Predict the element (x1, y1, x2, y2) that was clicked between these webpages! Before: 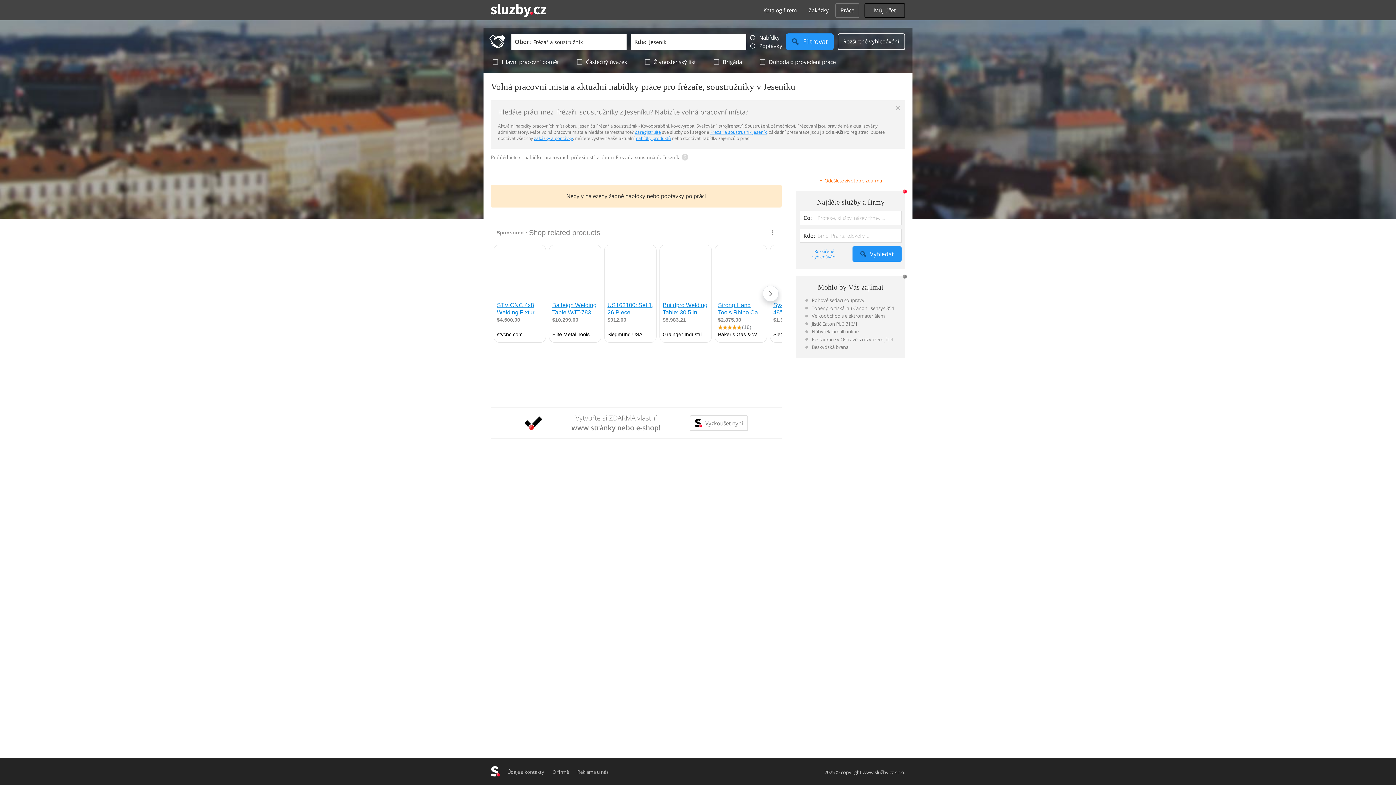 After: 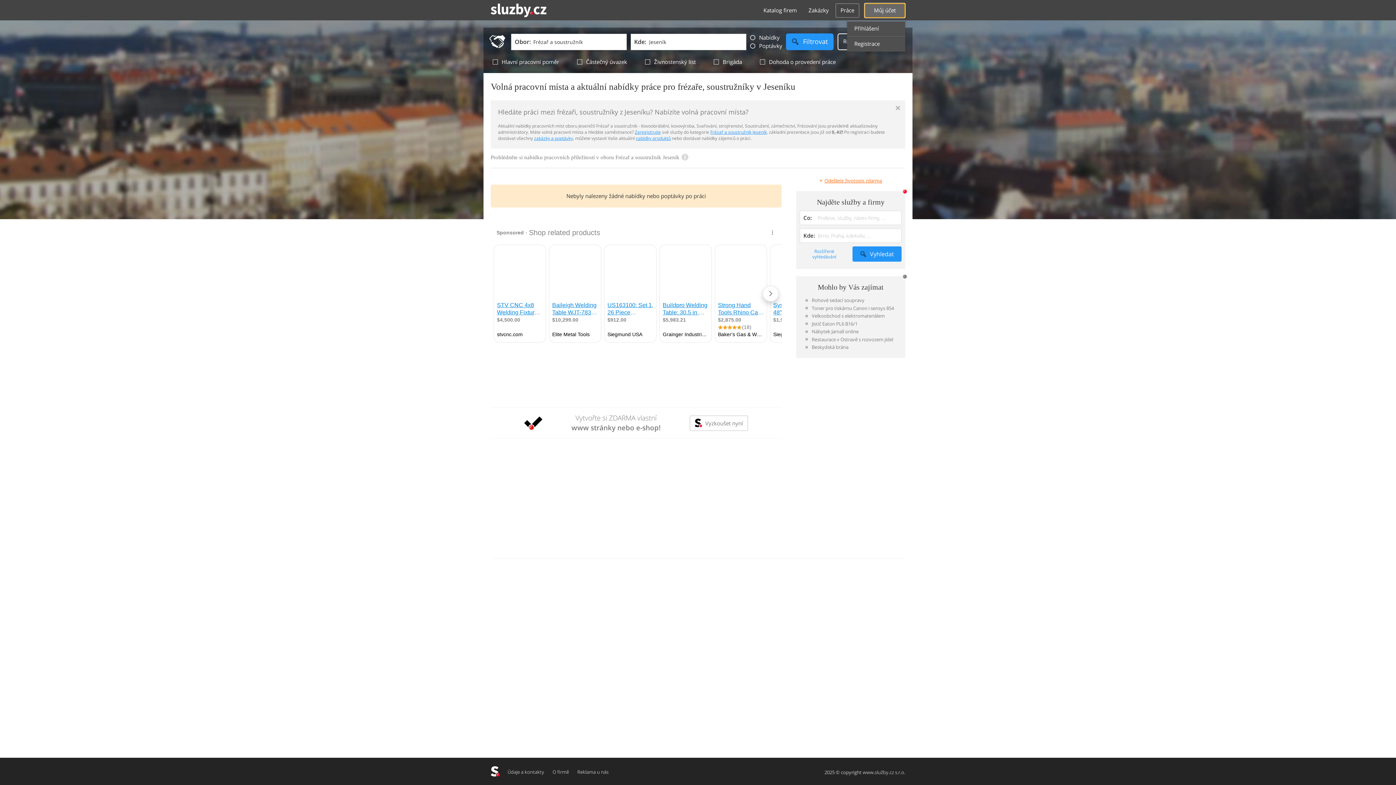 Action: bbox: (864, 3, 905, 17) label: Můj účet